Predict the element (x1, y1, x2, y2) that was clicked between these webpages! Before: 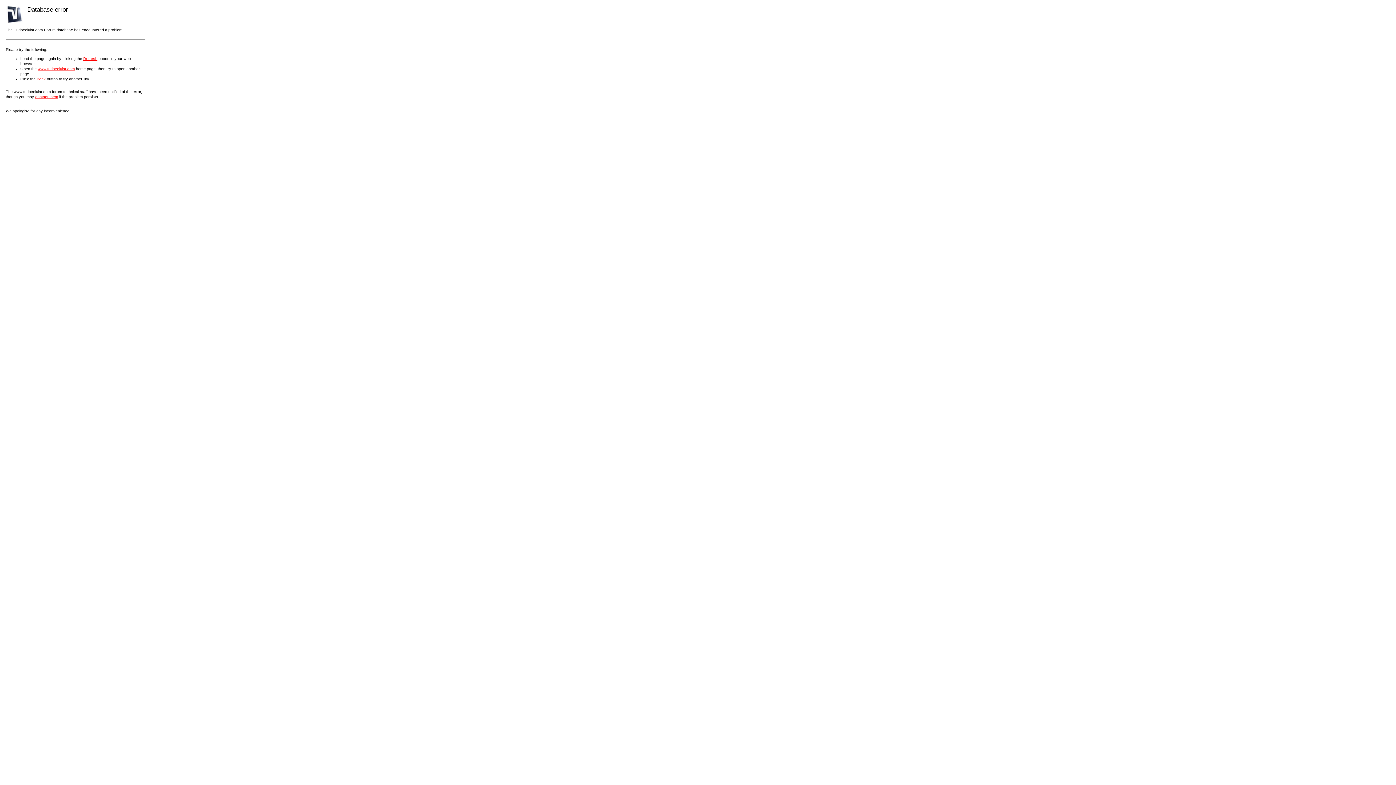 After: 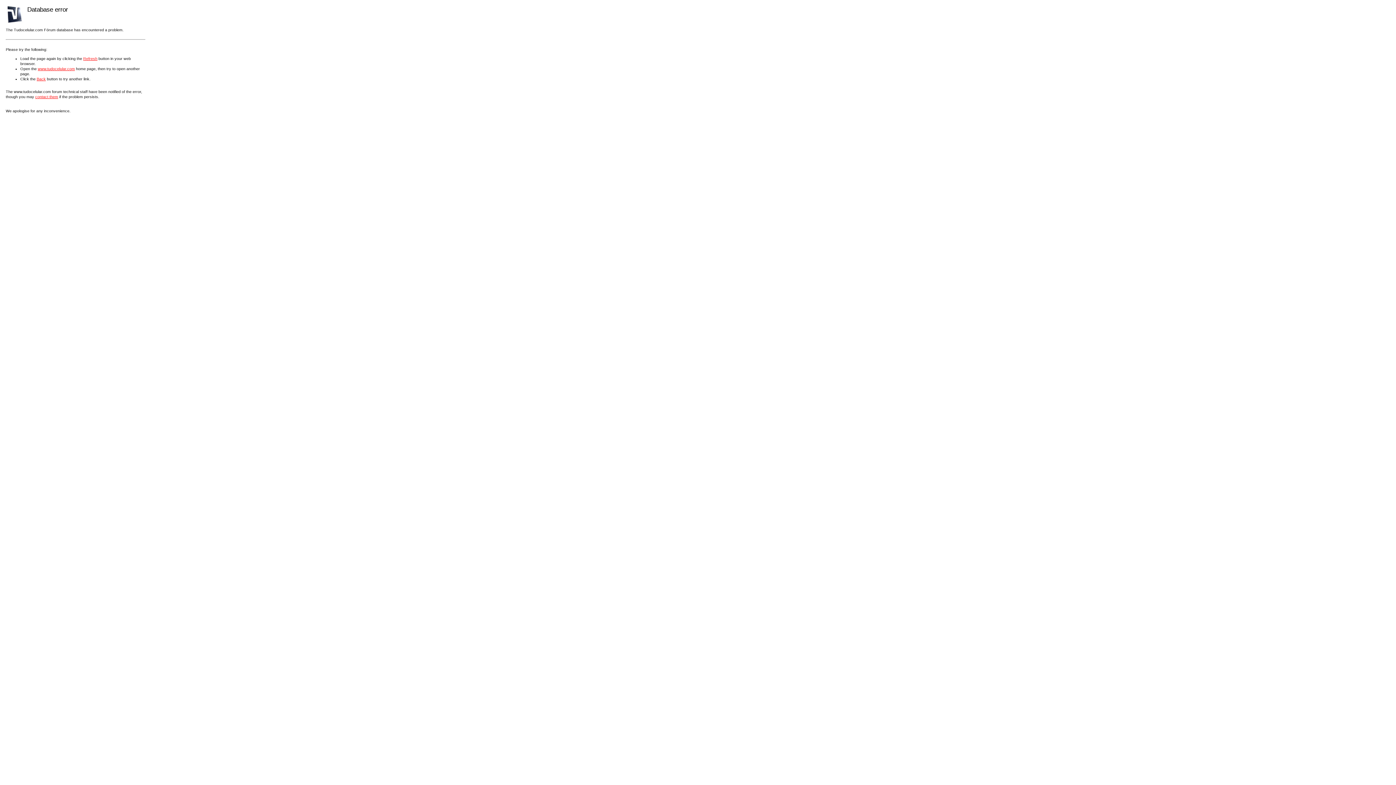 Action: label: Refresh bbox: (83, 56, 97, 60)